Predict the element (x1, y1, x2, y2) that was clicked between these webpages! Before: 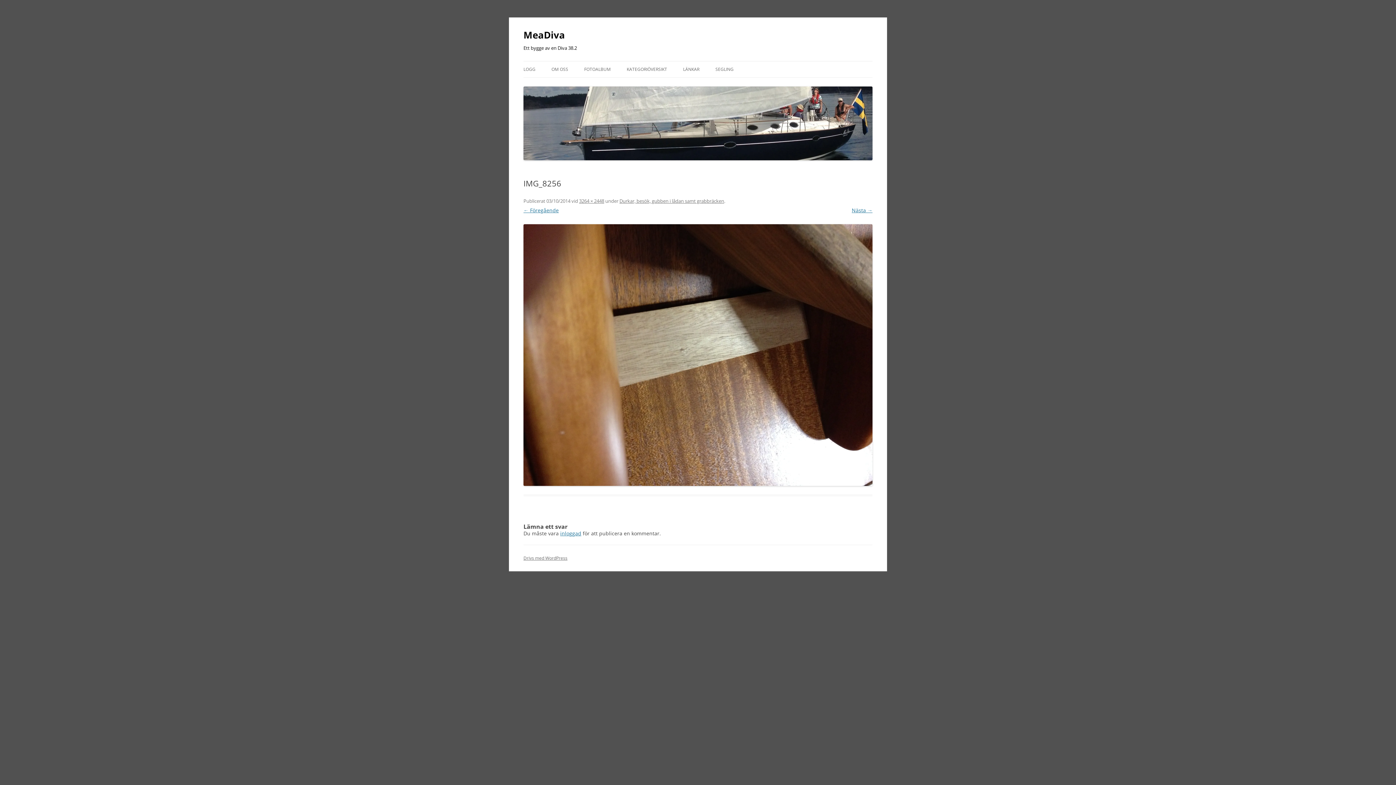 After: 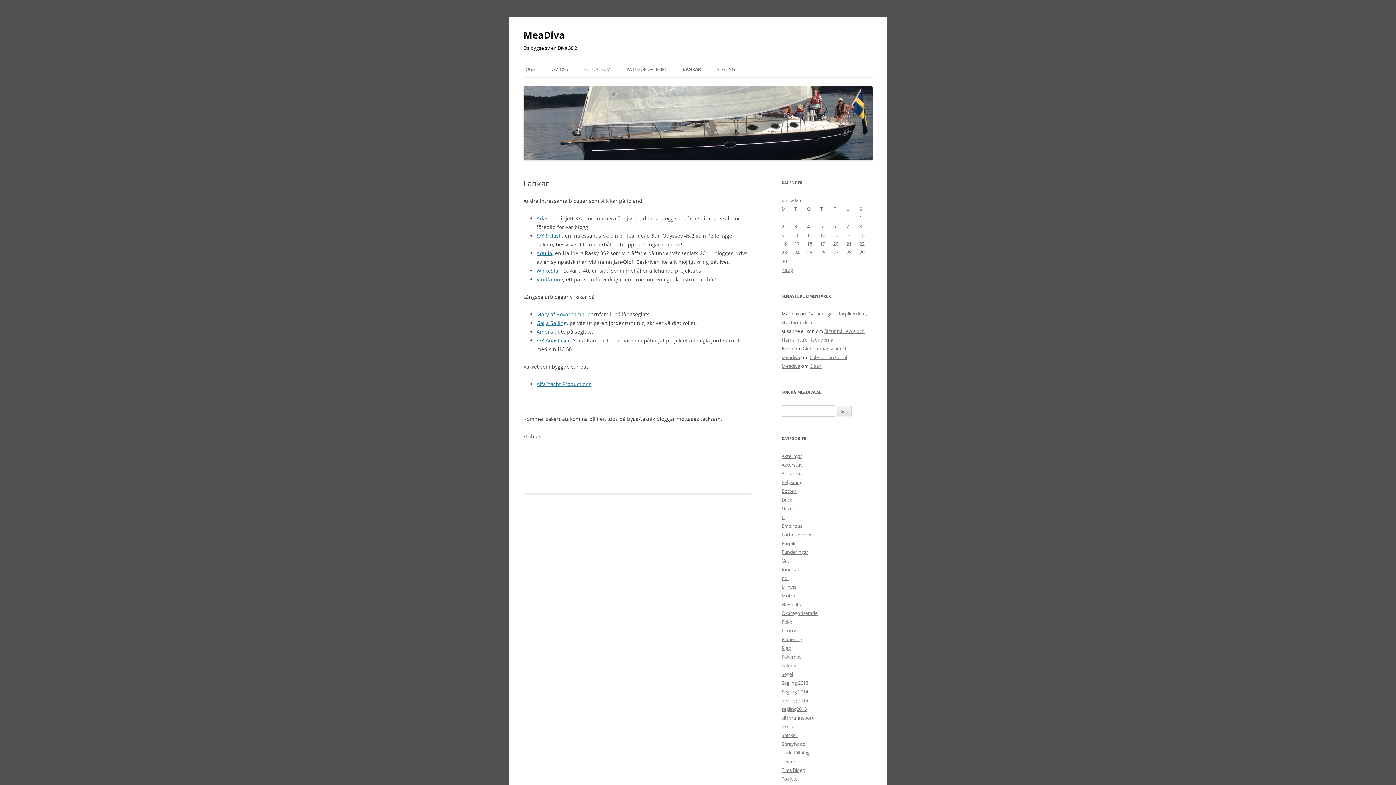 Action: bbox: (683, 61, 699, 77) label: LÄNKAR